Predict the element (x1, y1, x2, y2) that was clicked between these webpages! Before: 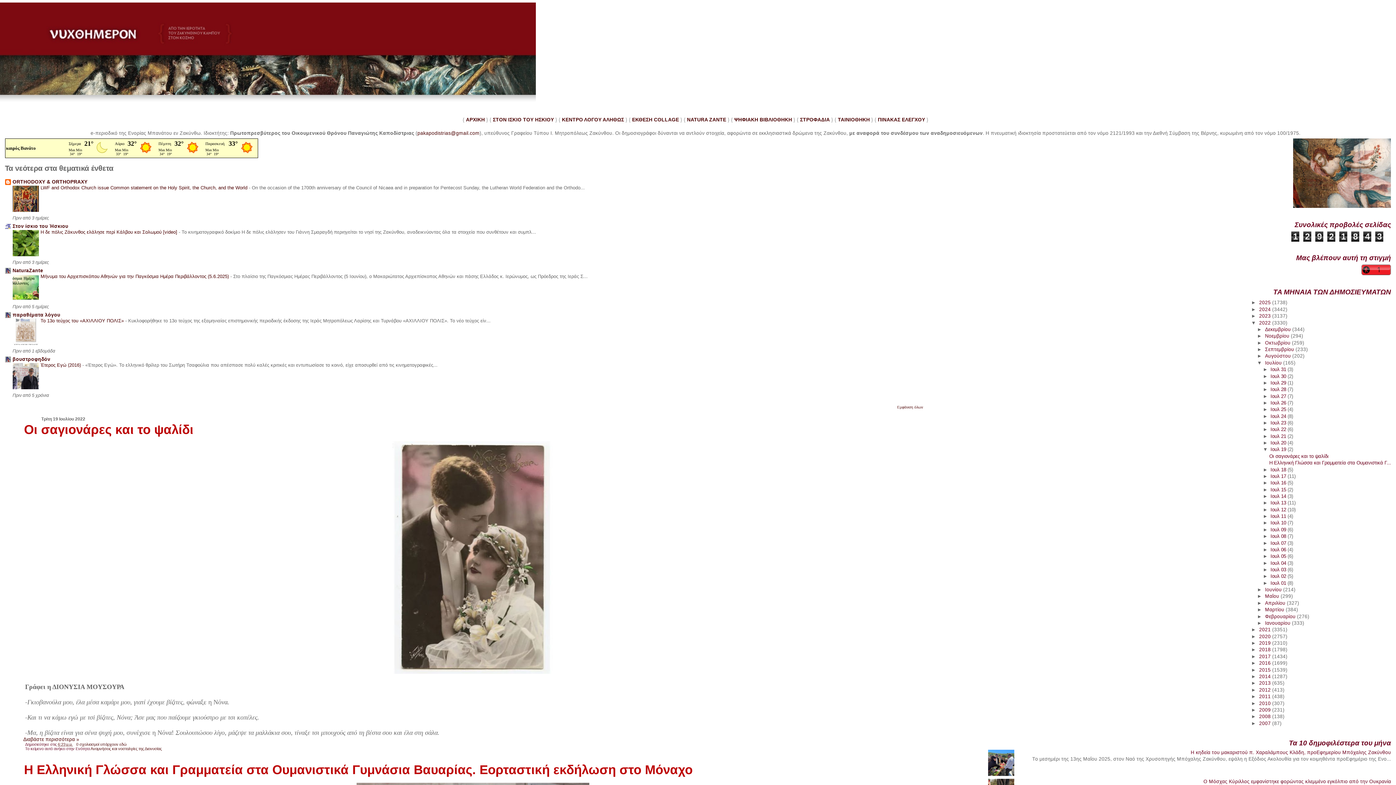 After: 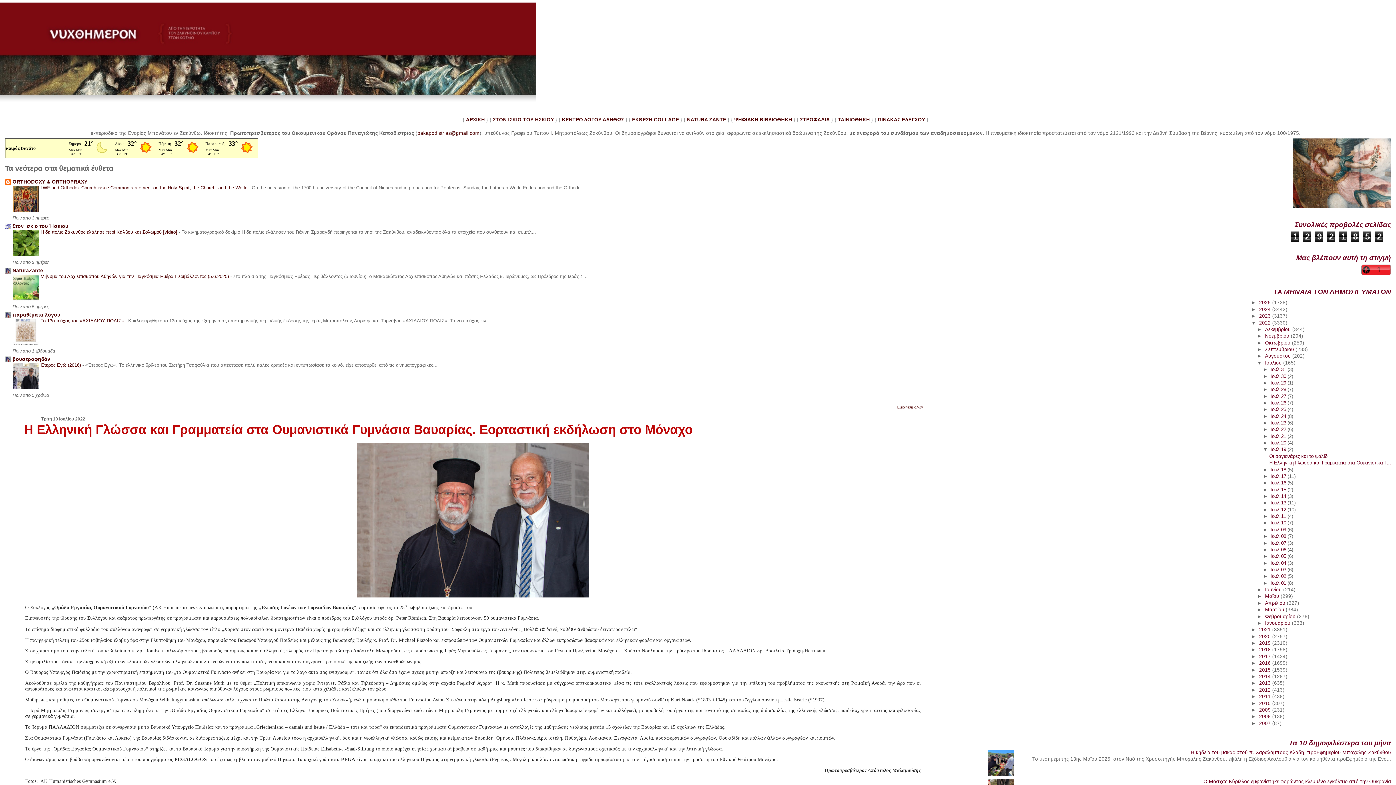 Action: label: Η Ελληνική Γλώσσα και Γραμματεία στα Ουμανιστικά Γυμνάσια Βαυαρίας. Εορταστική εκδήλωση στο Μόναχο bbox: (24, 762, 692, 777)